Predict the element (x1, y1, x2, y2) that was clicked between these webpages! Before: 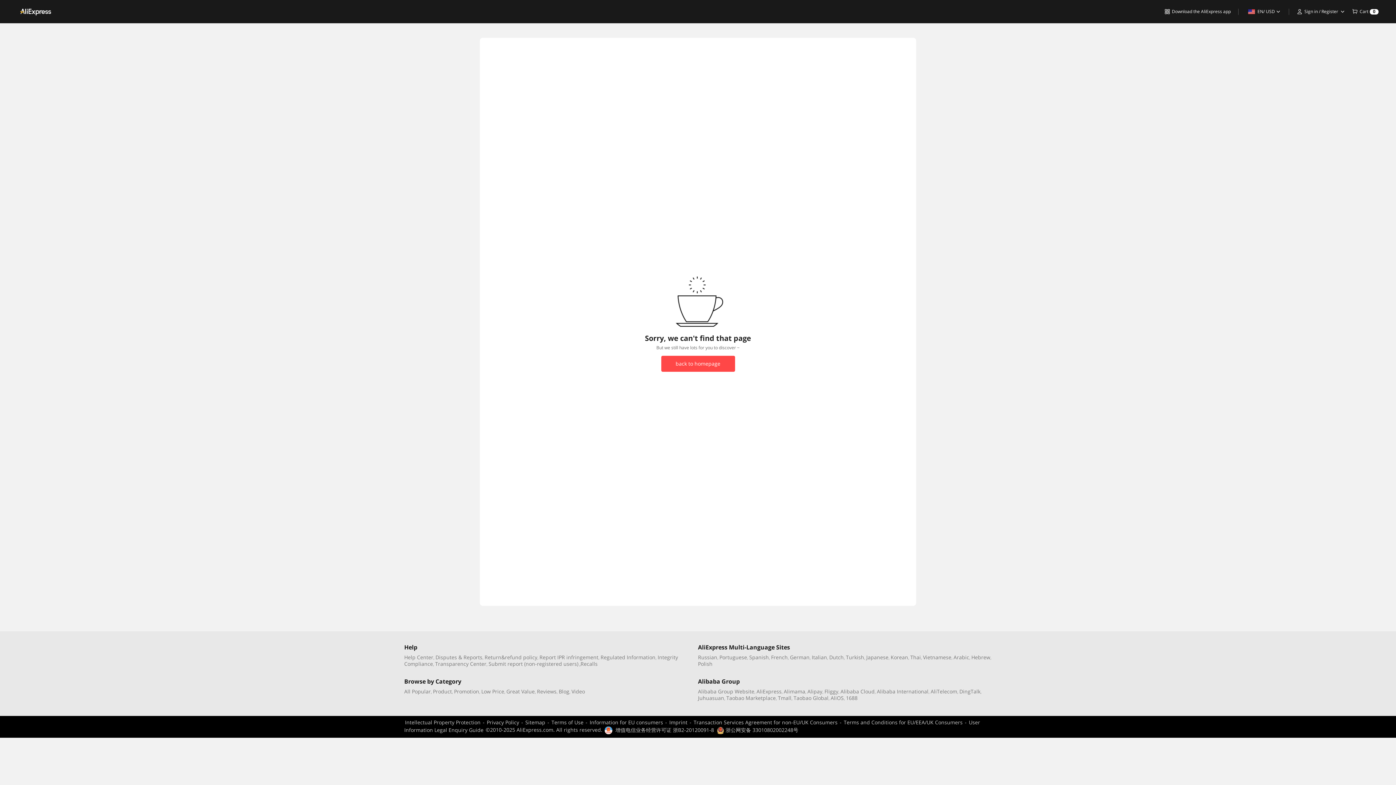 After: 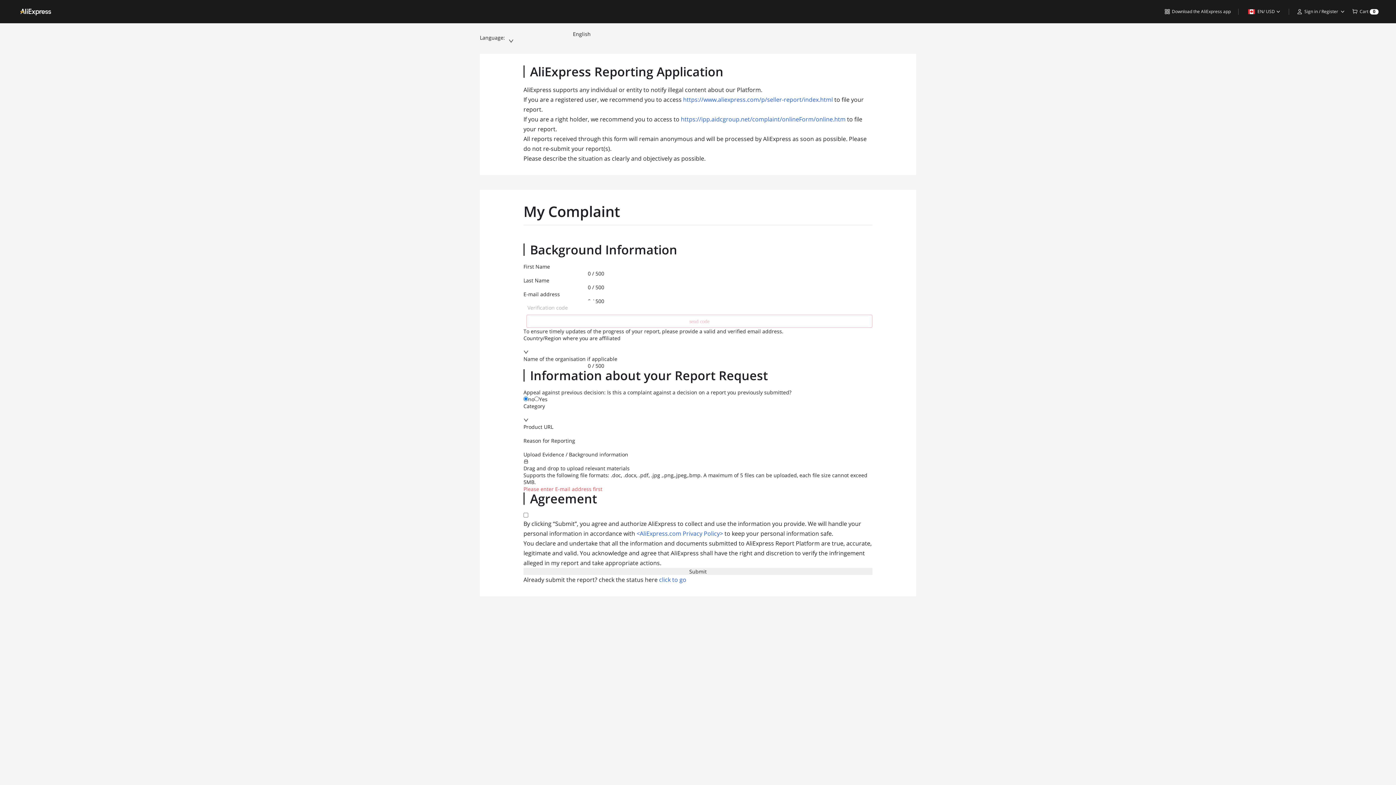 Action: label: Submit report (non-registered users) bbox: (488, 660, 578, 667)